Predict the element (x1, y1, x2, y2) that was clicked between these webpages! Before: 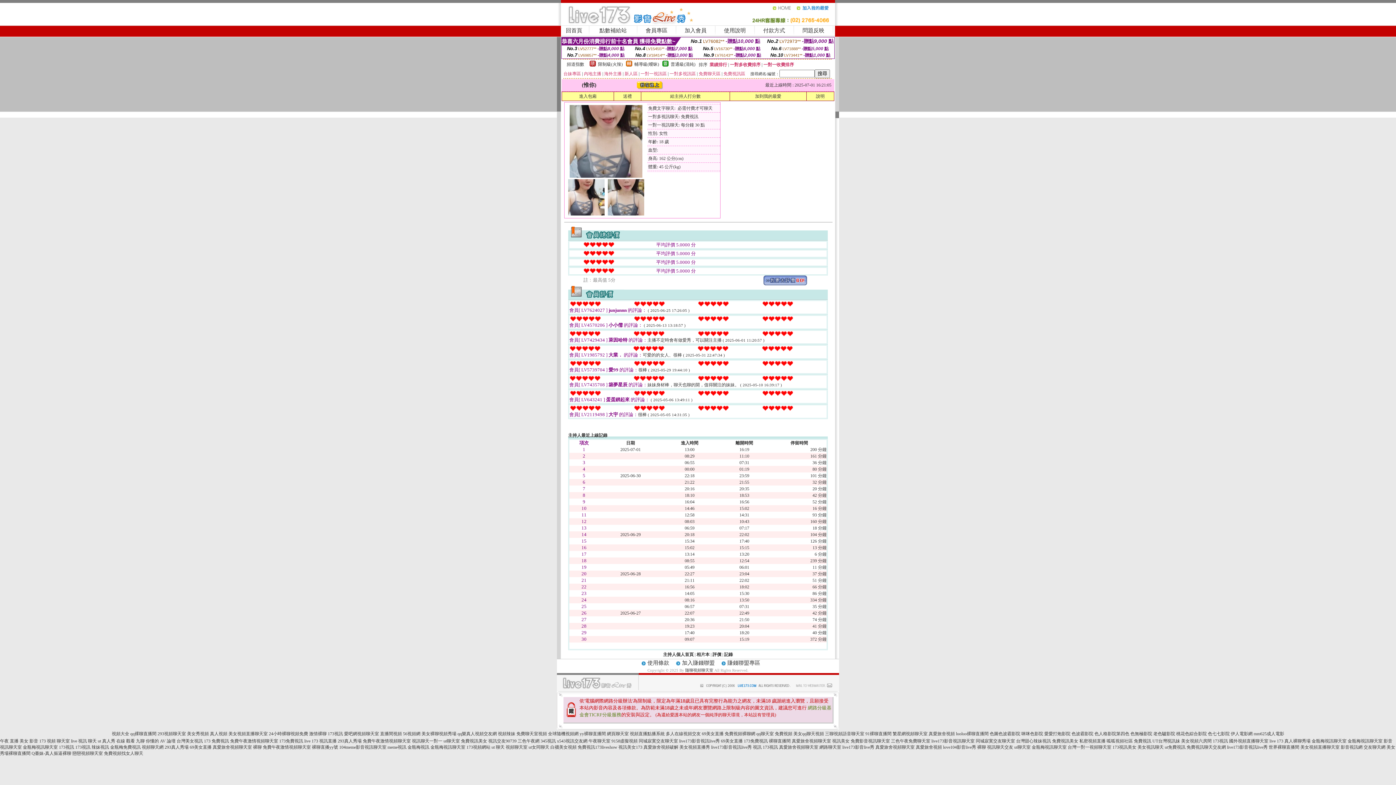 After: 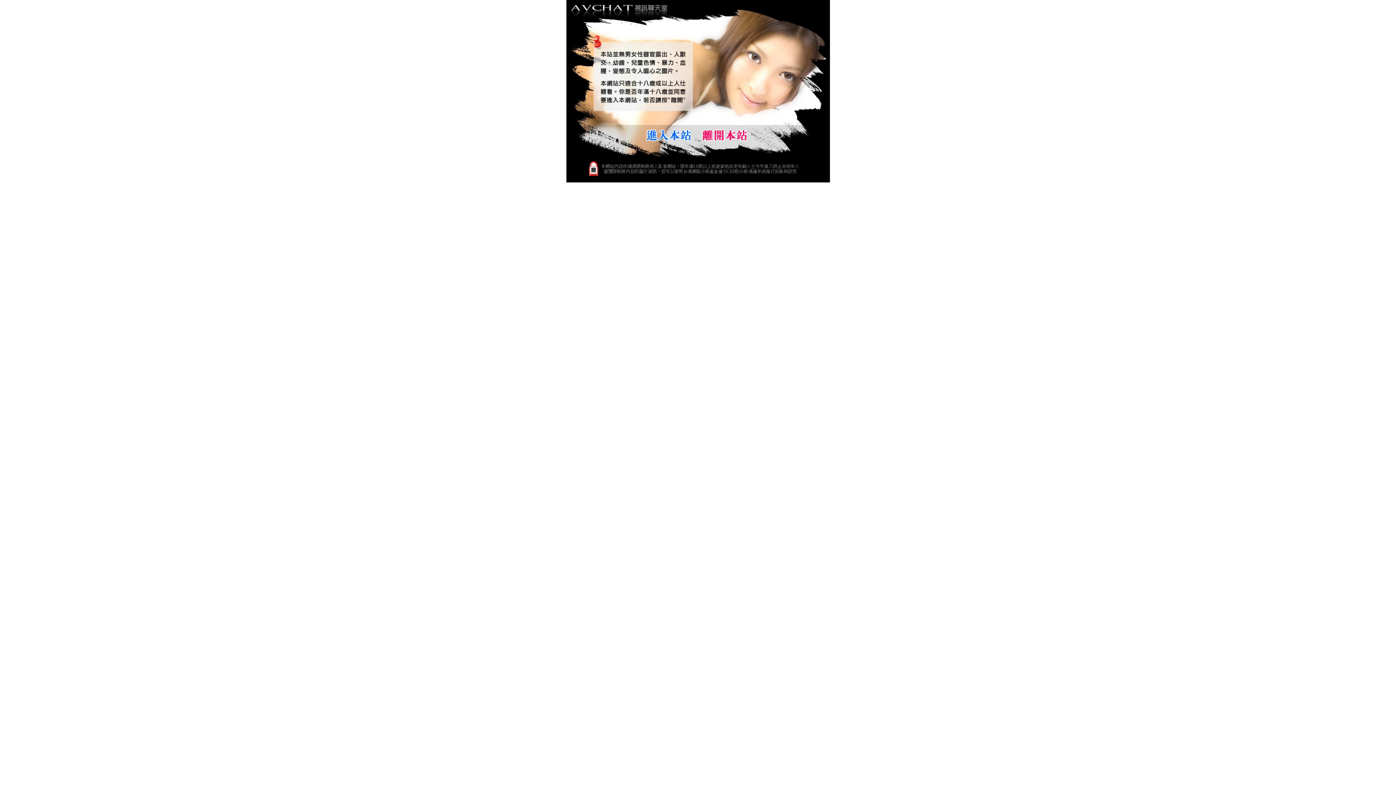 Action: label: Q臺妹-真人摳逼裸聊 bbox: (31, 751, 71, 756)